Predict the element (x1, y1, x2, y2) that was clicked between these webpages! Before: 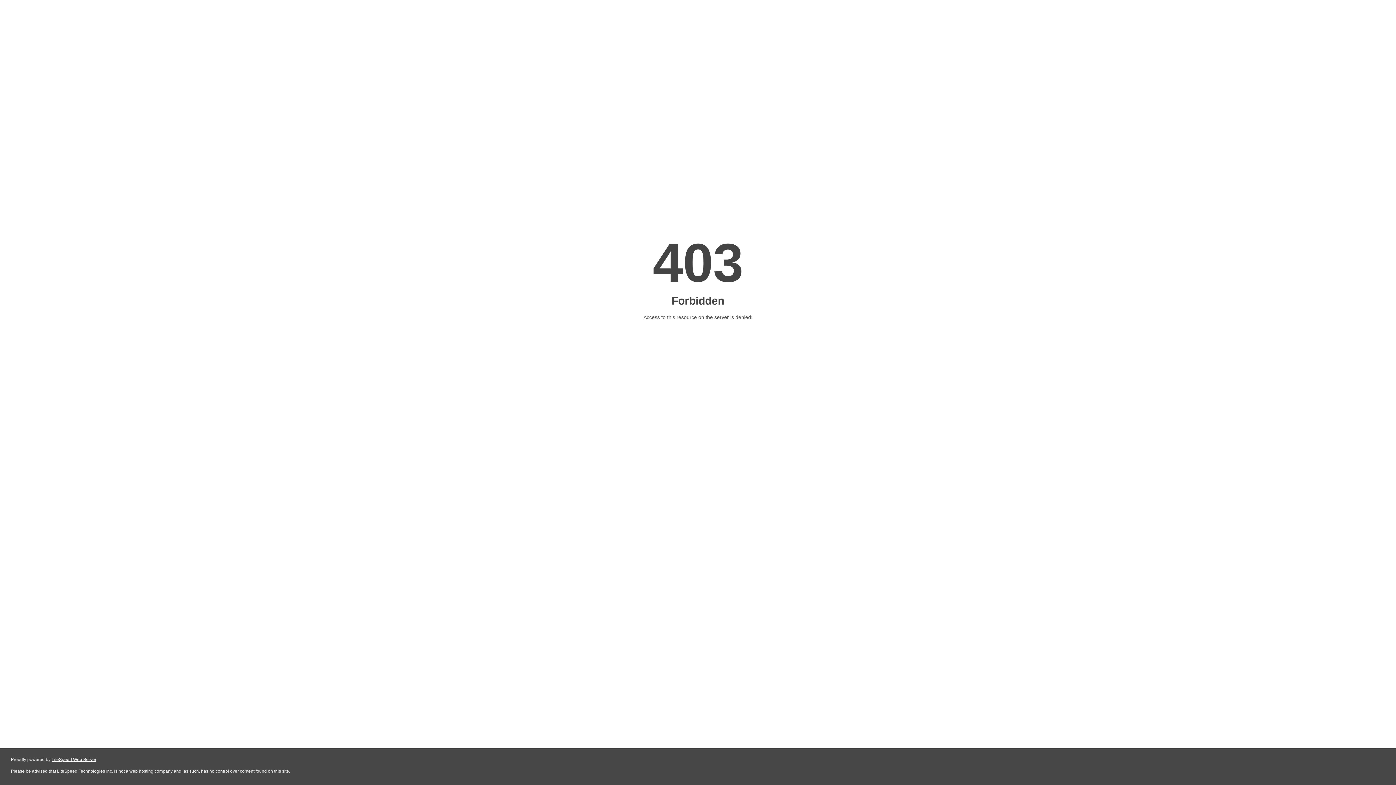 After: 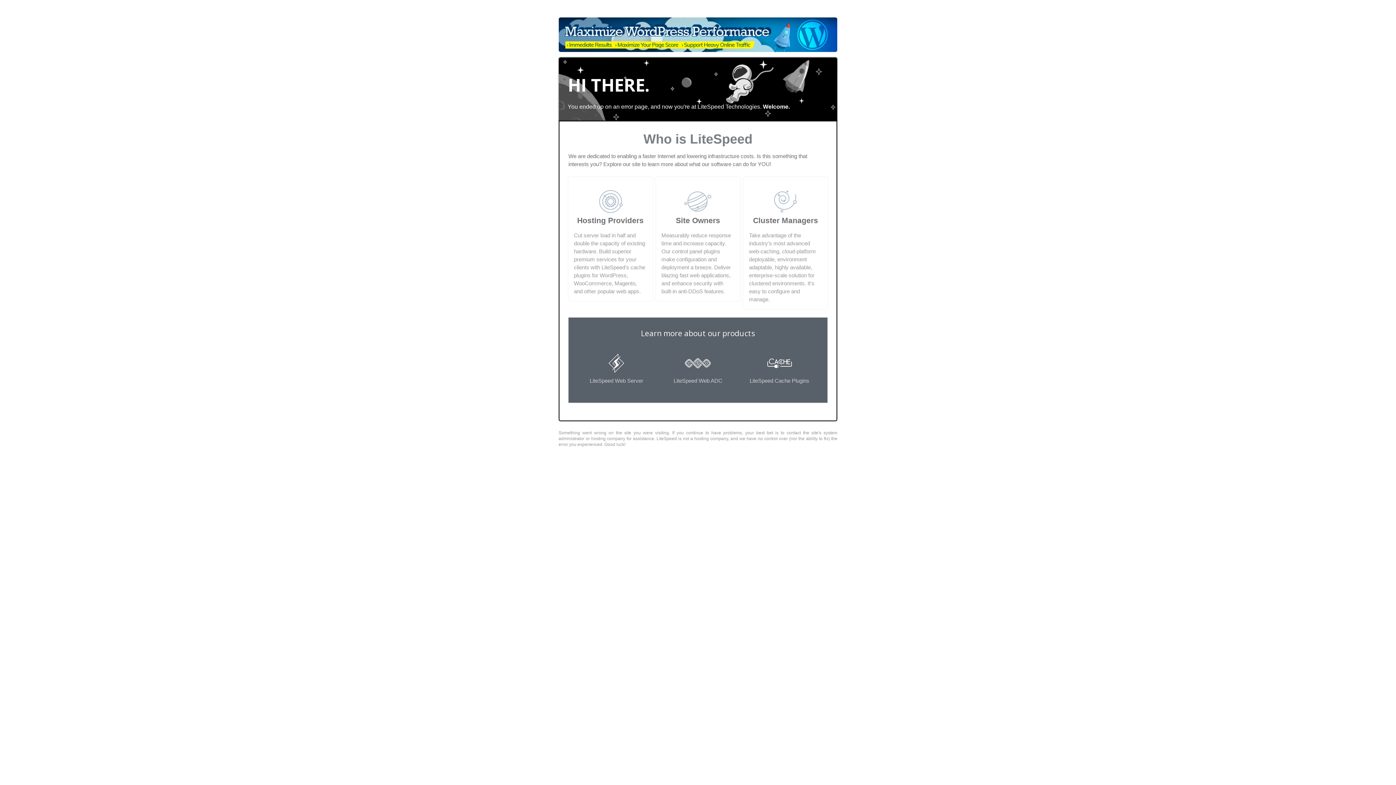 Action: bbox: (51, 757, 96, 762) label: LiteSpeed Web Server